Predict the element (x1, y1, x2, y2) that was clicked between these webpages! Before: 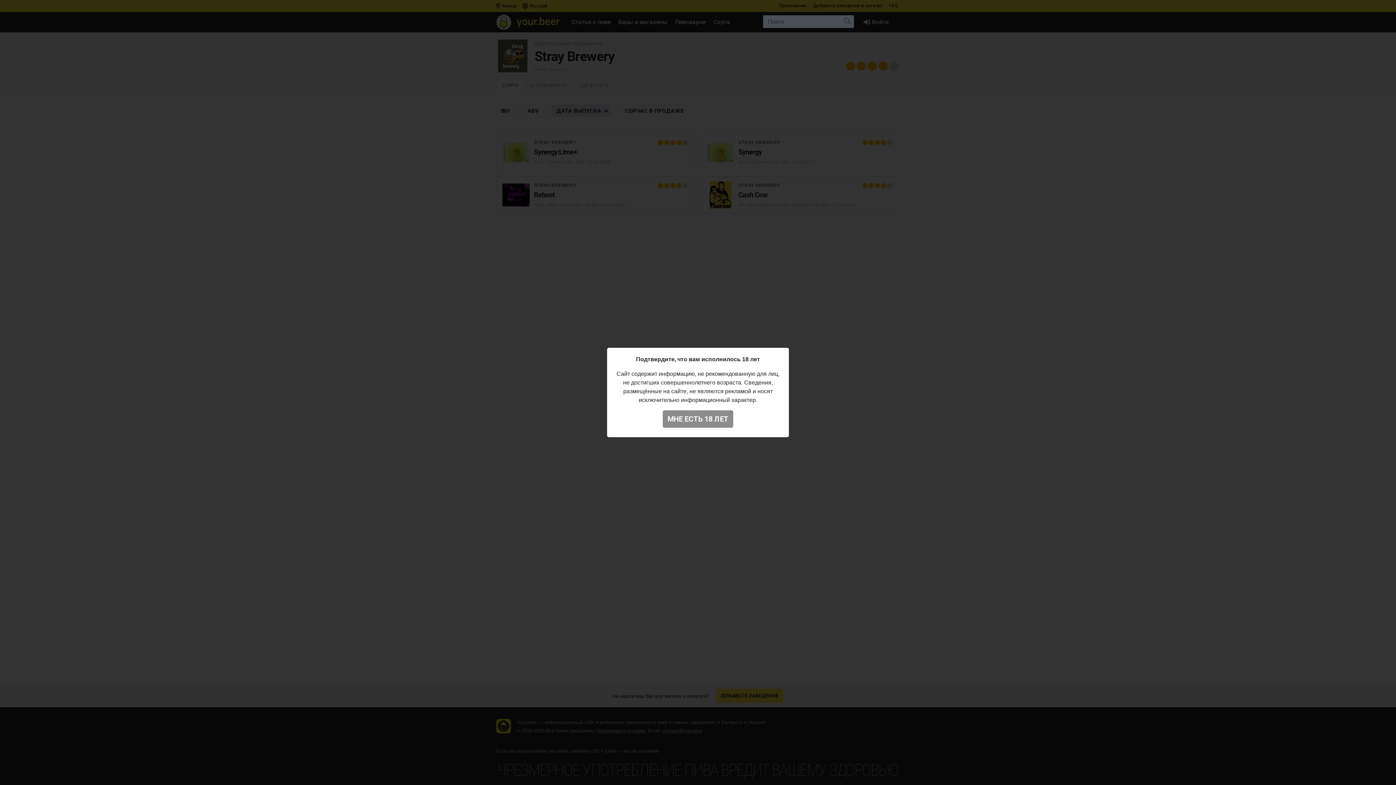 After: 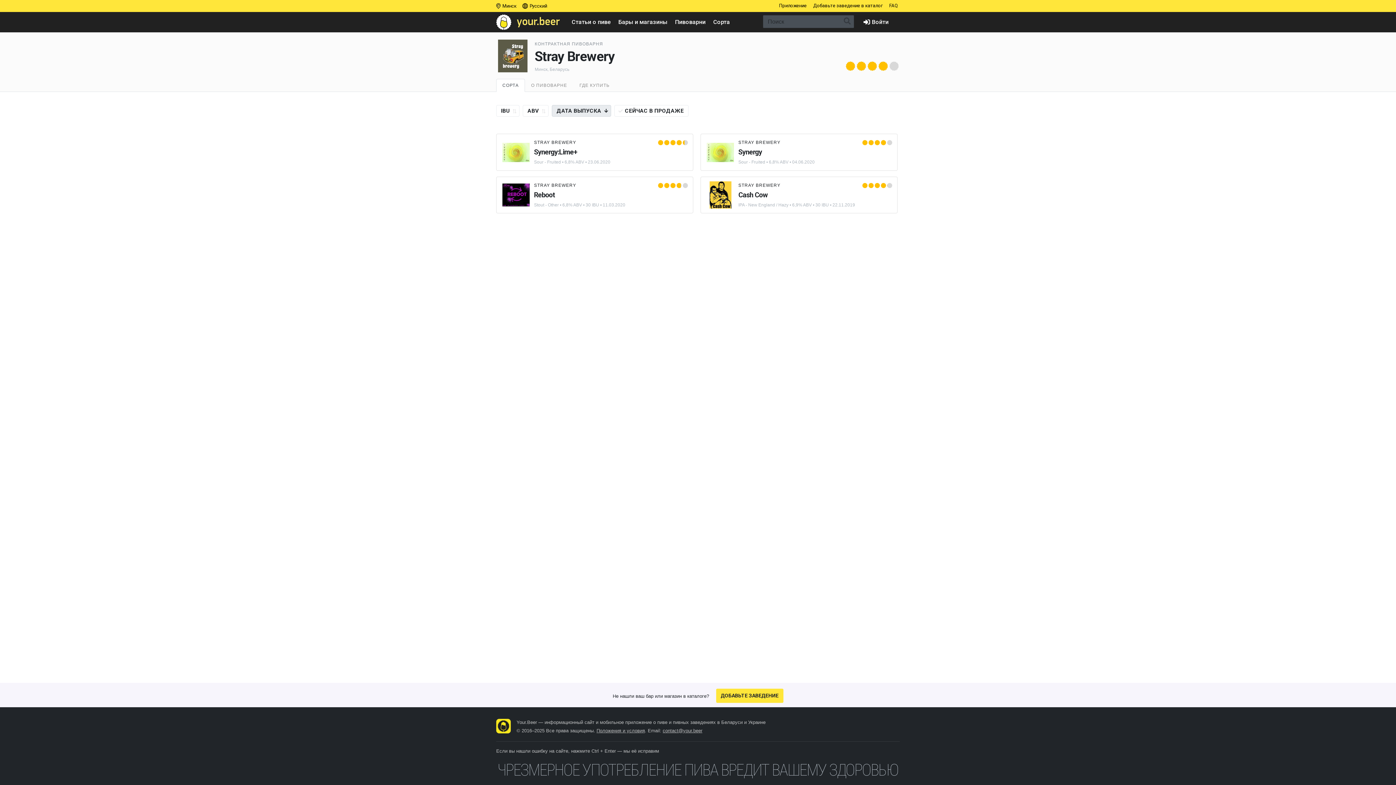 Action: bbox: (662, 410, 733, 428) label: МНЕ ЕСТЬ 18 ЛЕТ